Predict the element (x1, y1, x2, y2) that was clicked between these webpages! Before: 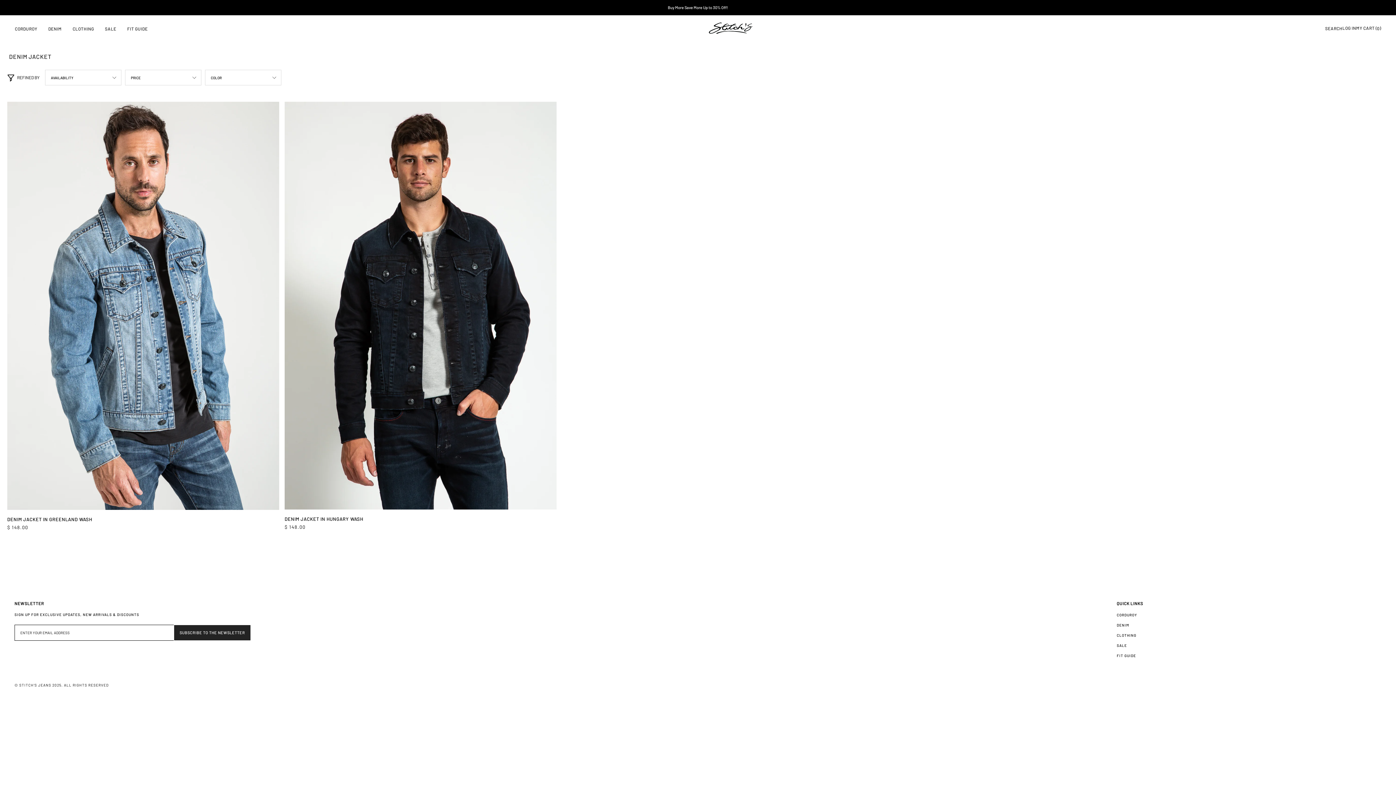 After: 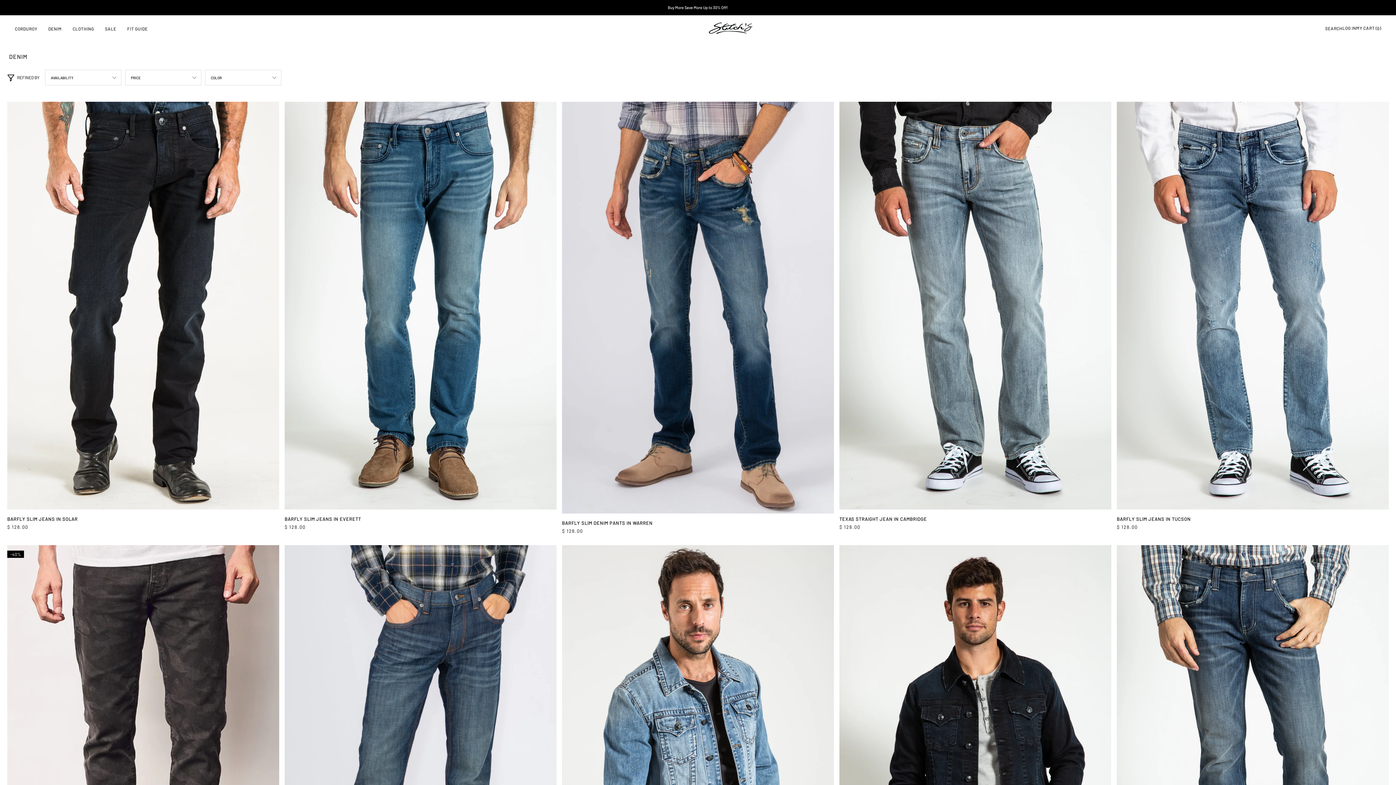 Action: bbox: (42, 24, 67, 38) label: DENIM